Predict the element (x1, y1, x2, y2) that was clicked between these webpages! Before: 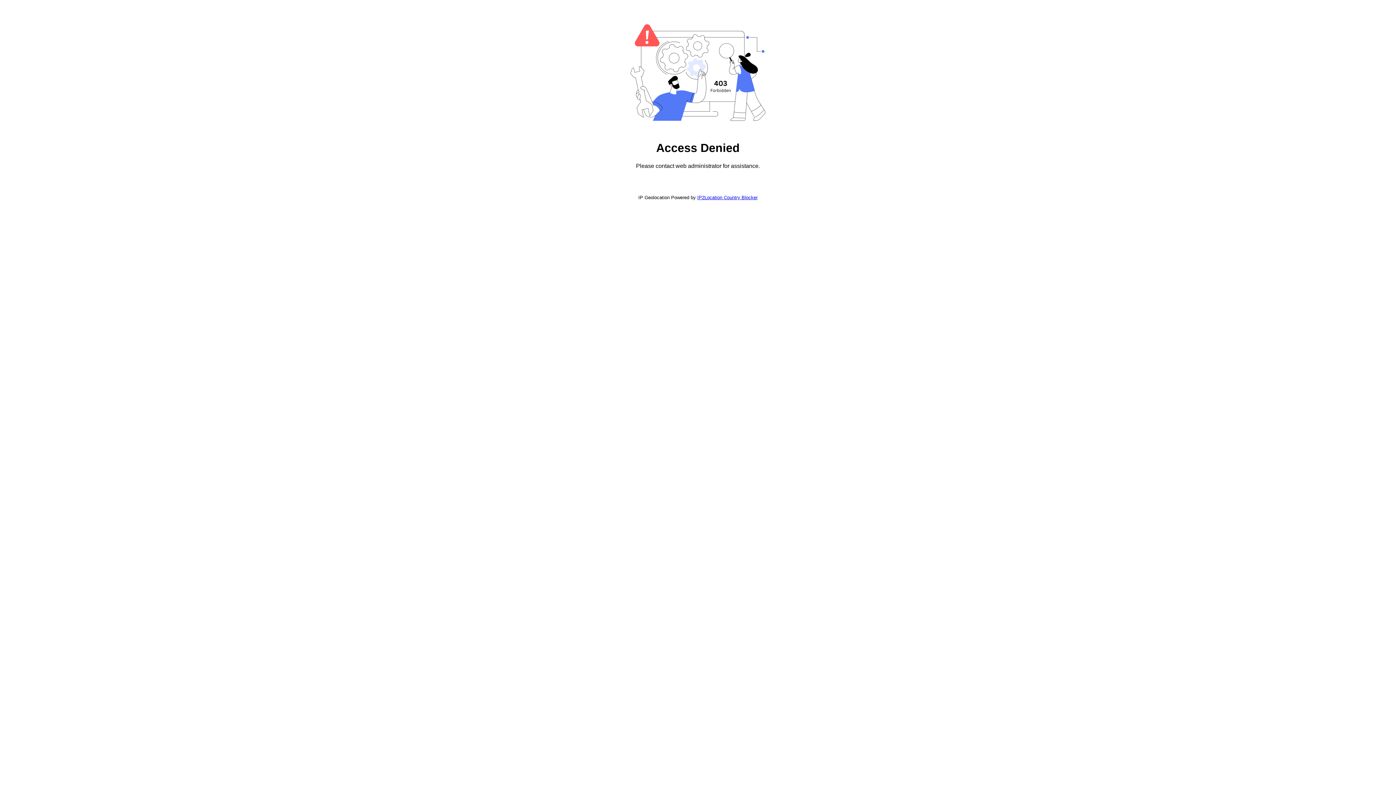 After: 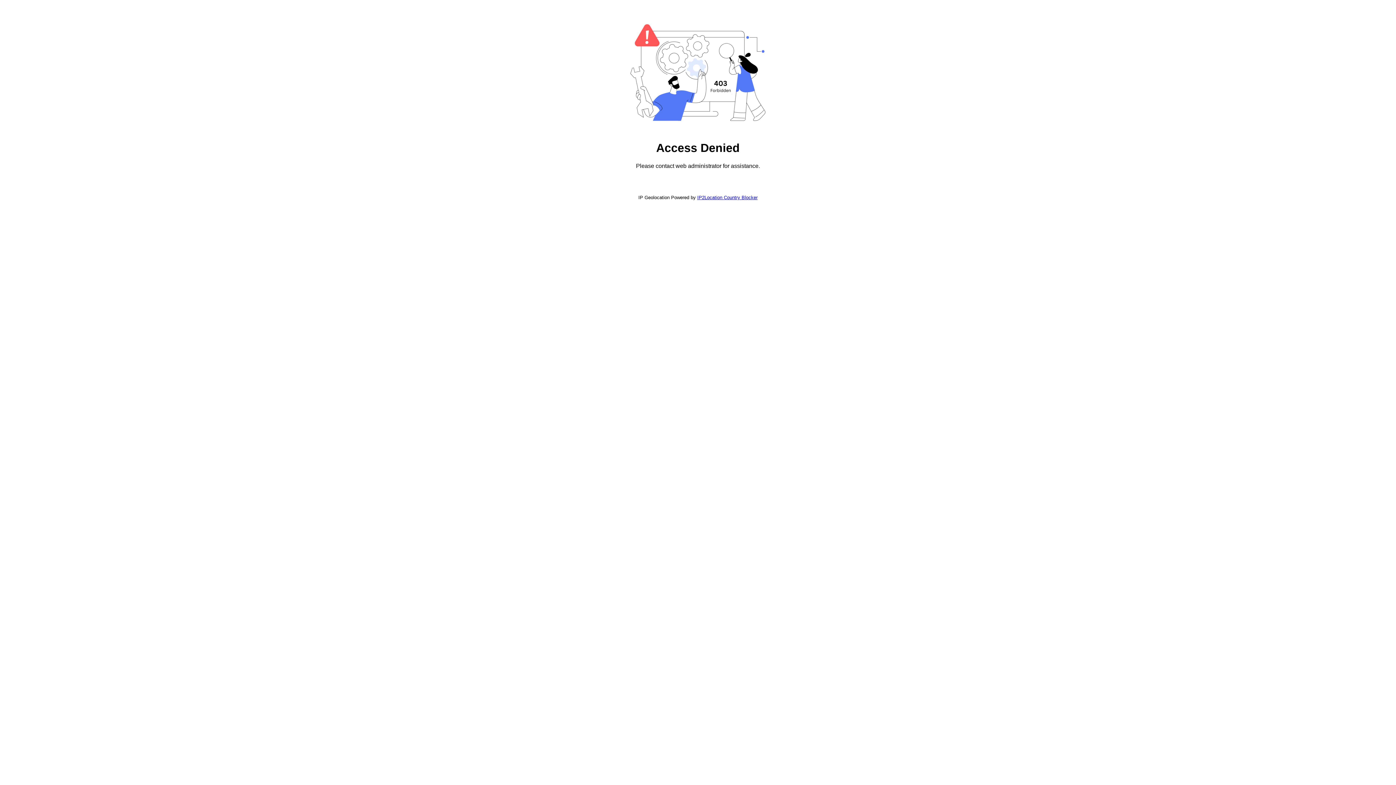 Action: label: IP2Location Country Blocker bbox: (697, 194, 757, 200)